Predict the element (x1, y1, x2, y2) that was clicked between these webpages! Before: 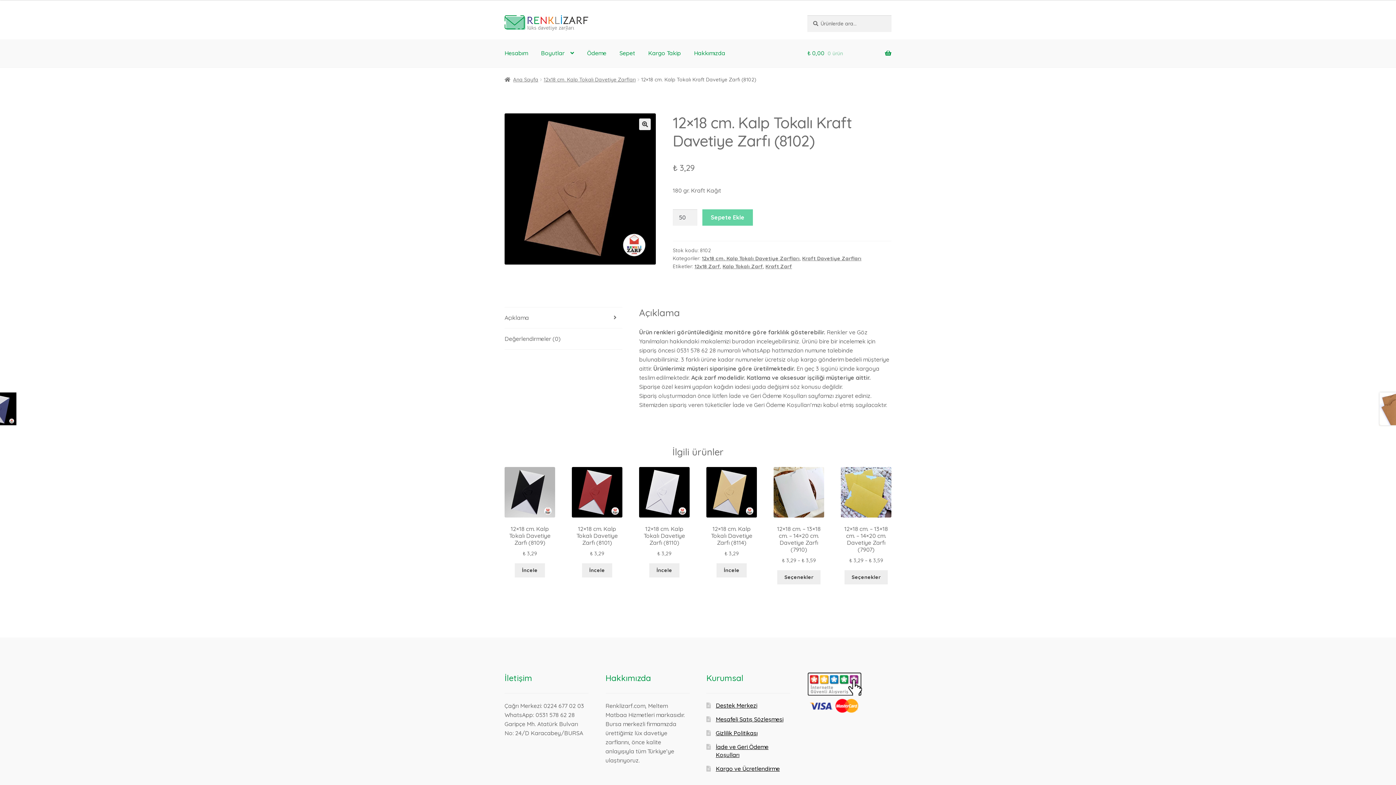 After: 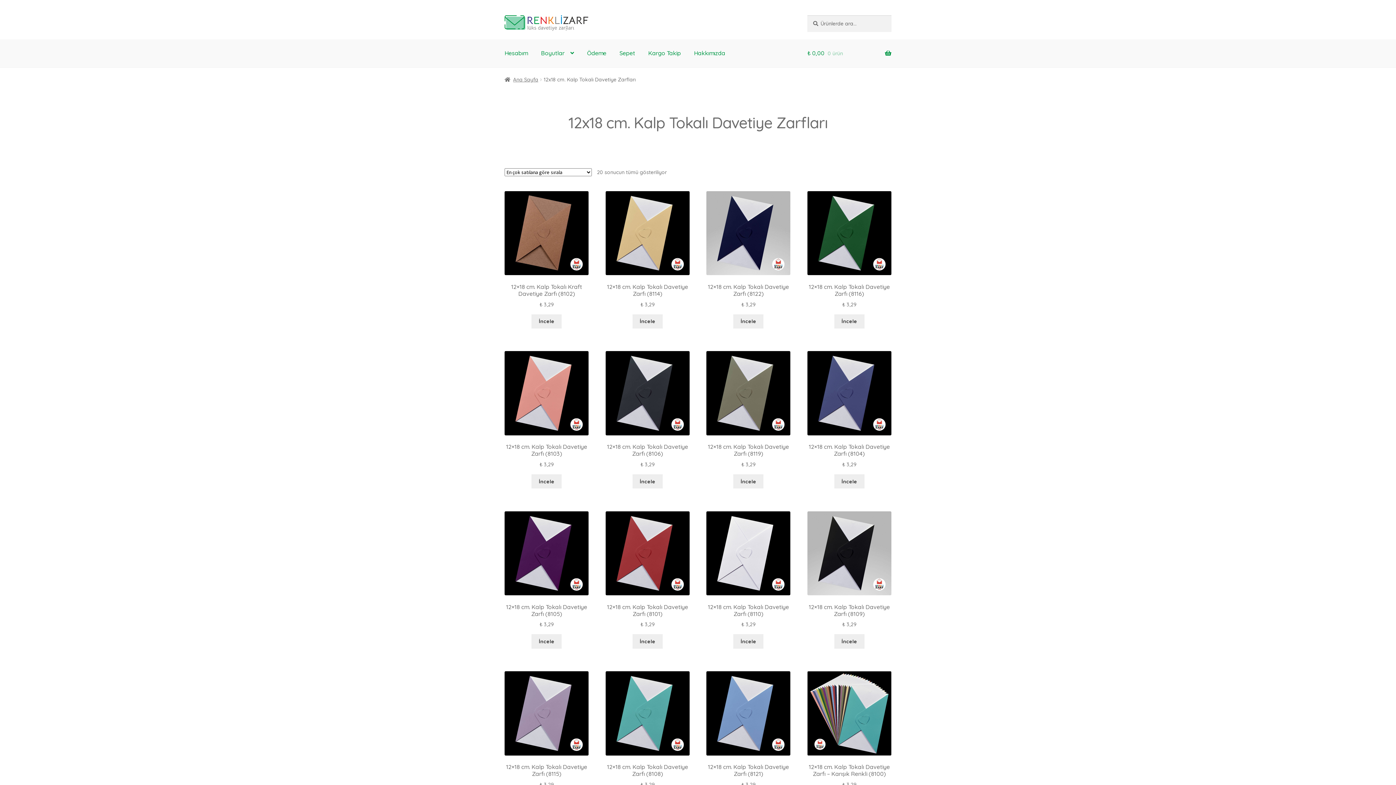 Action: label: 12x18 cm. Kalp Tokalı Davetiye Zarfları bbox: (702, 255, 799, 261)